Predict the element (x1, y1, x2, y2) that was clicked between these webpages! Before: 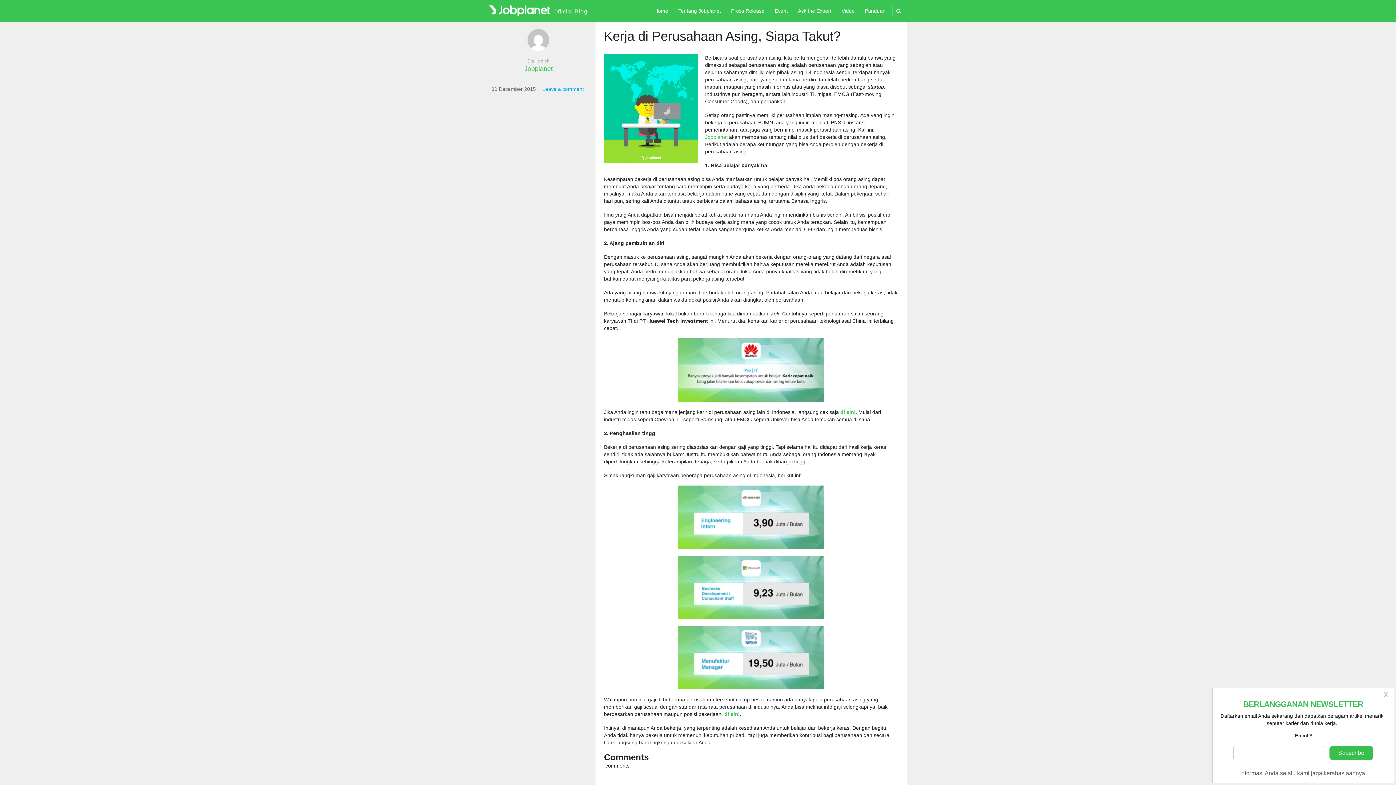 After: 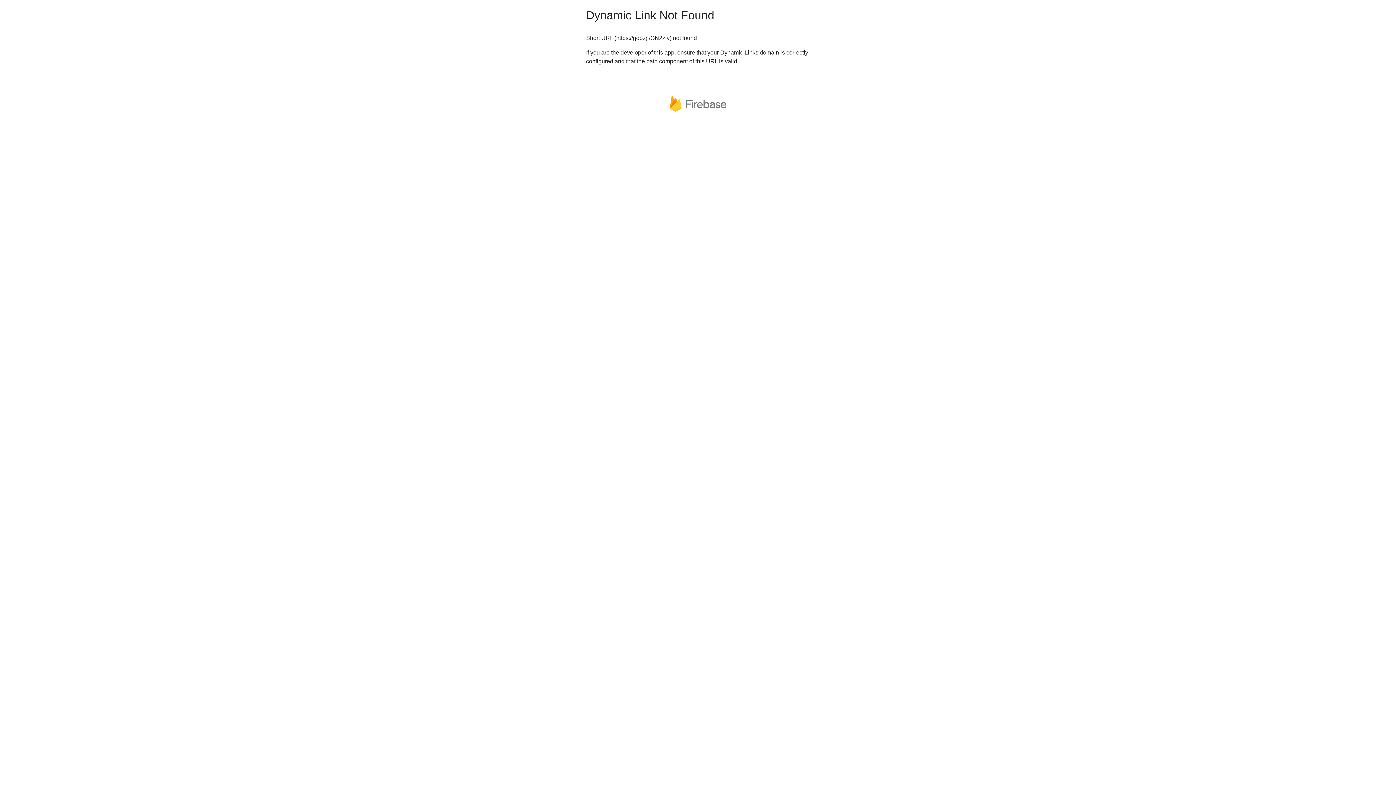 Action: bbox: (724, 711, 739, 717) label: di sini